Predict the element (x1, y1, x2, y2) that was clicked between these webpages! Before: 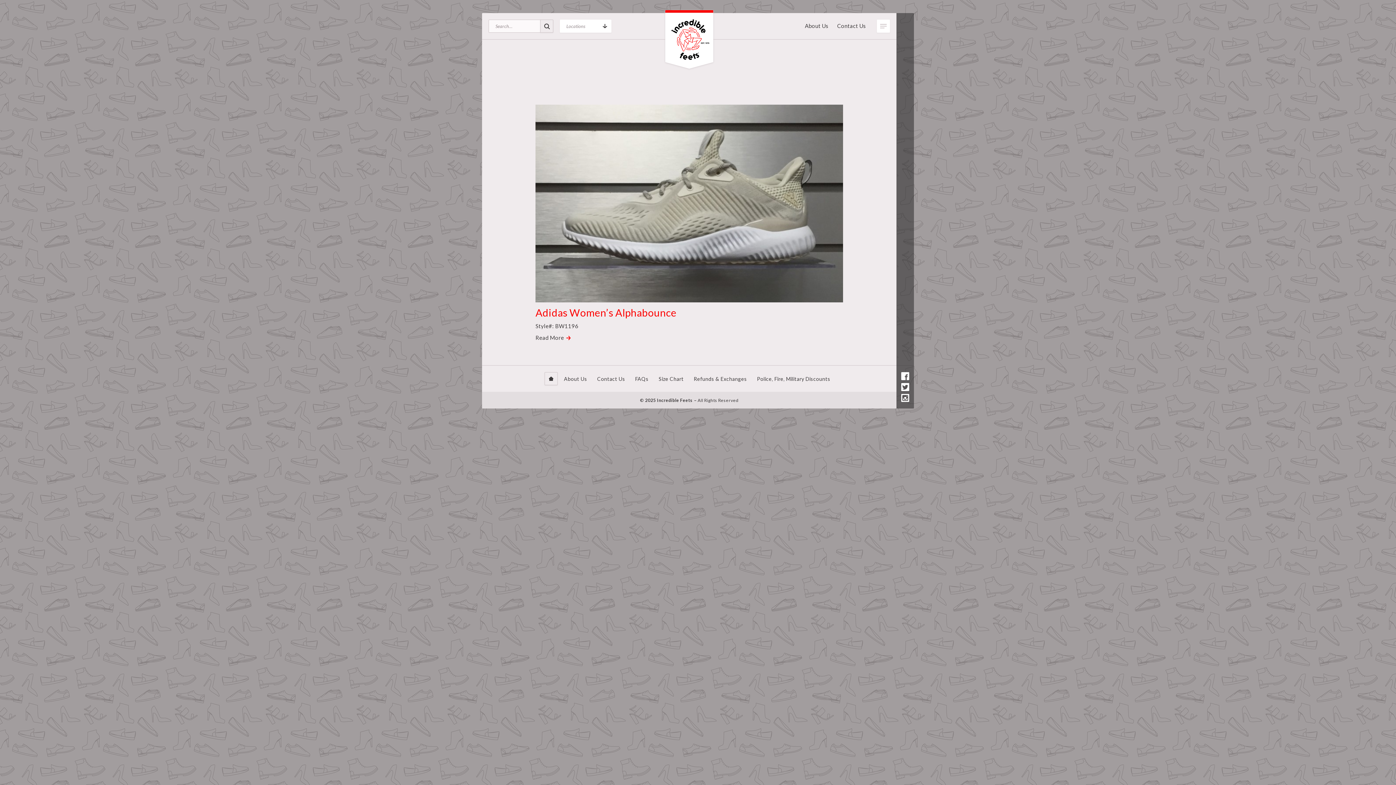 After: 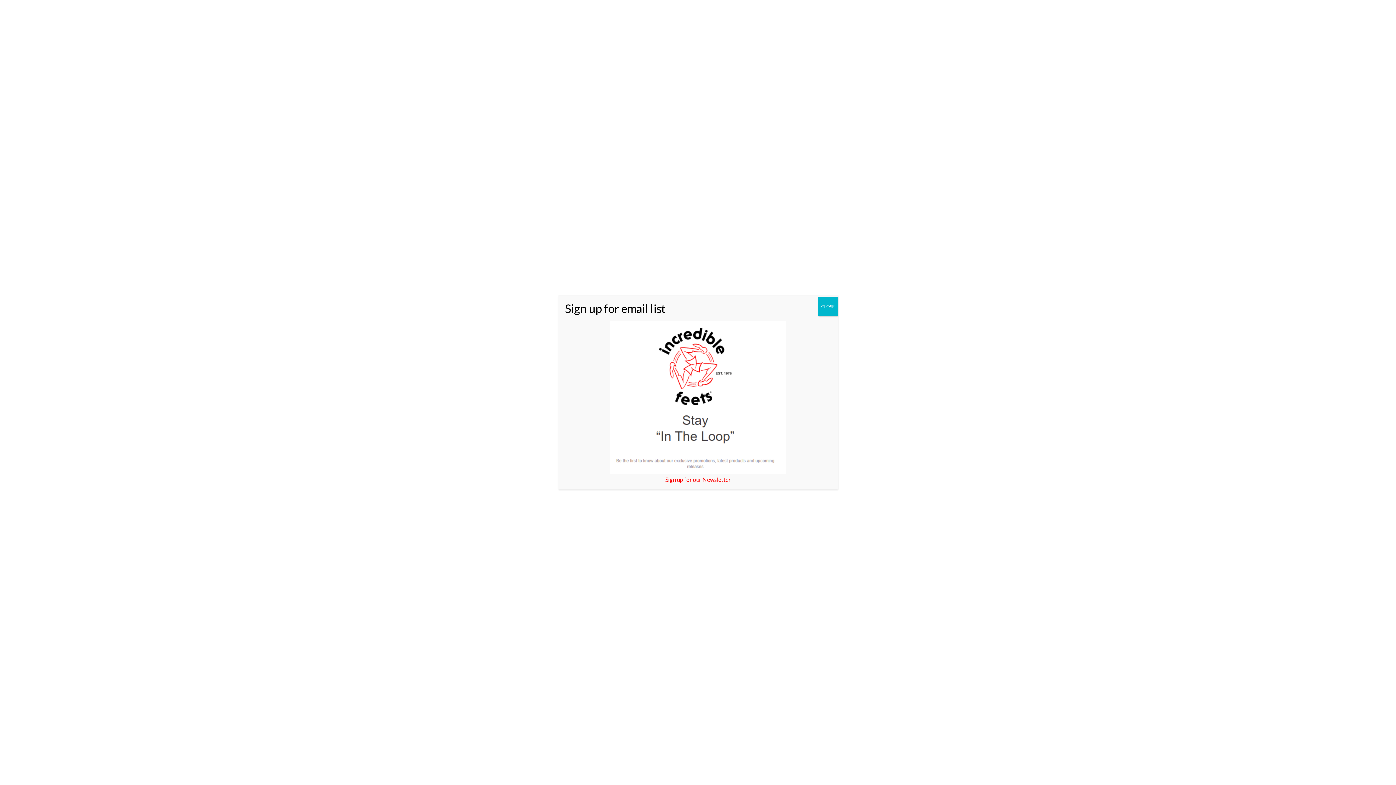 Action: bbox: (544, 372, 557, 385) label: Home